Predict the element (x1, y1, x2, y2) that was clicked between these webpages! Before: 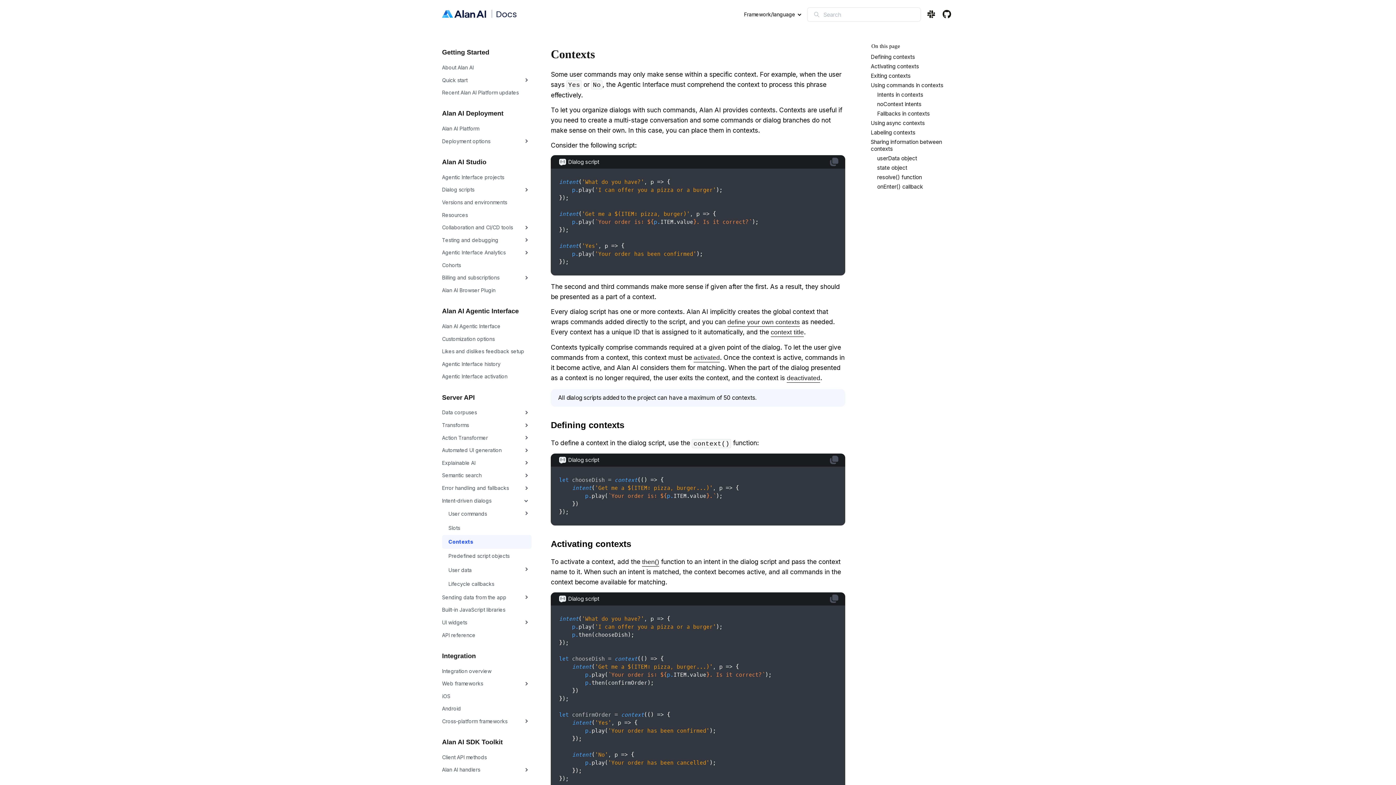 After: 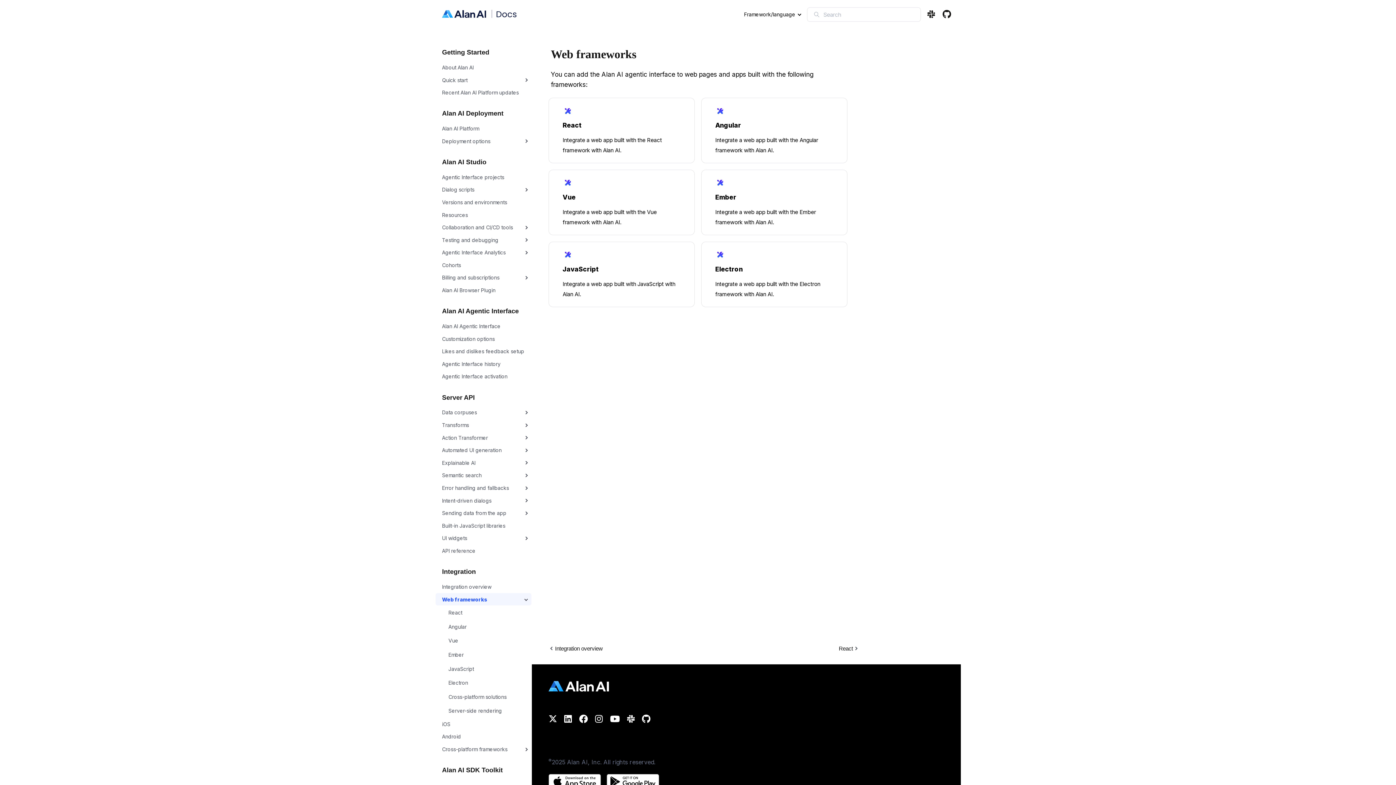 Action: label: Web frameworks bbox: (435, 677, 531, 690)